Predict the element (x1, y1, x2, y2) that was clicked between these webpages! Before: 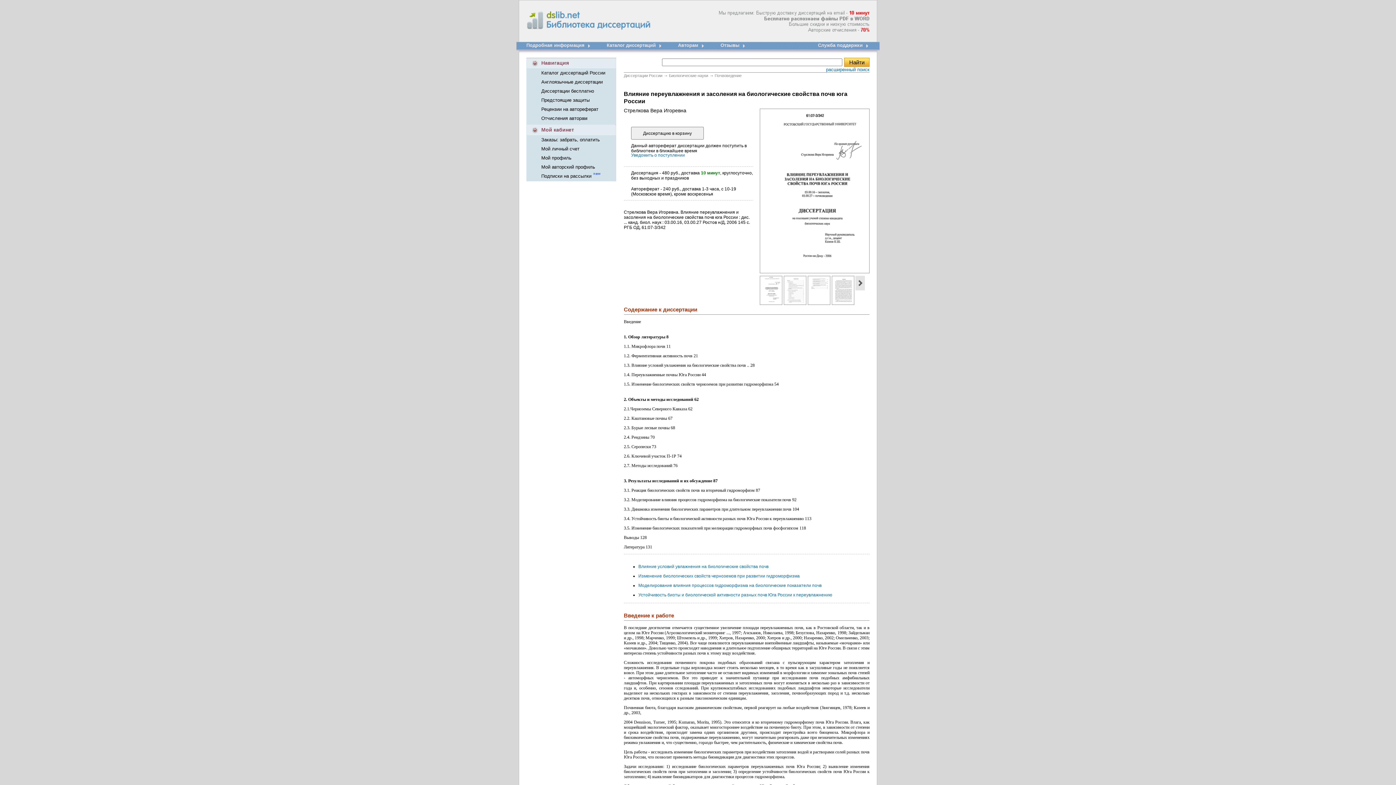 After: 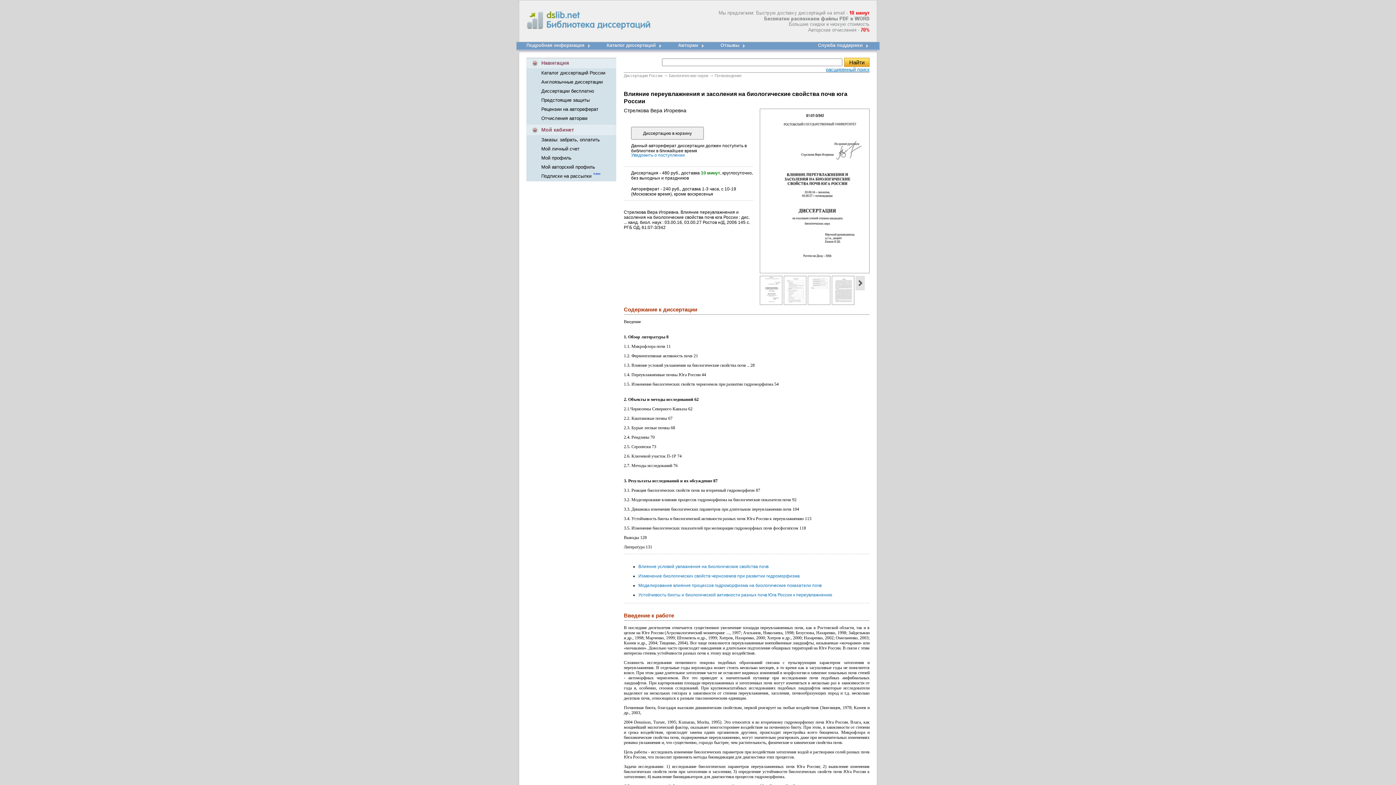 Action: bbox: (826, 66, 869, 72) label: расширенный поиск